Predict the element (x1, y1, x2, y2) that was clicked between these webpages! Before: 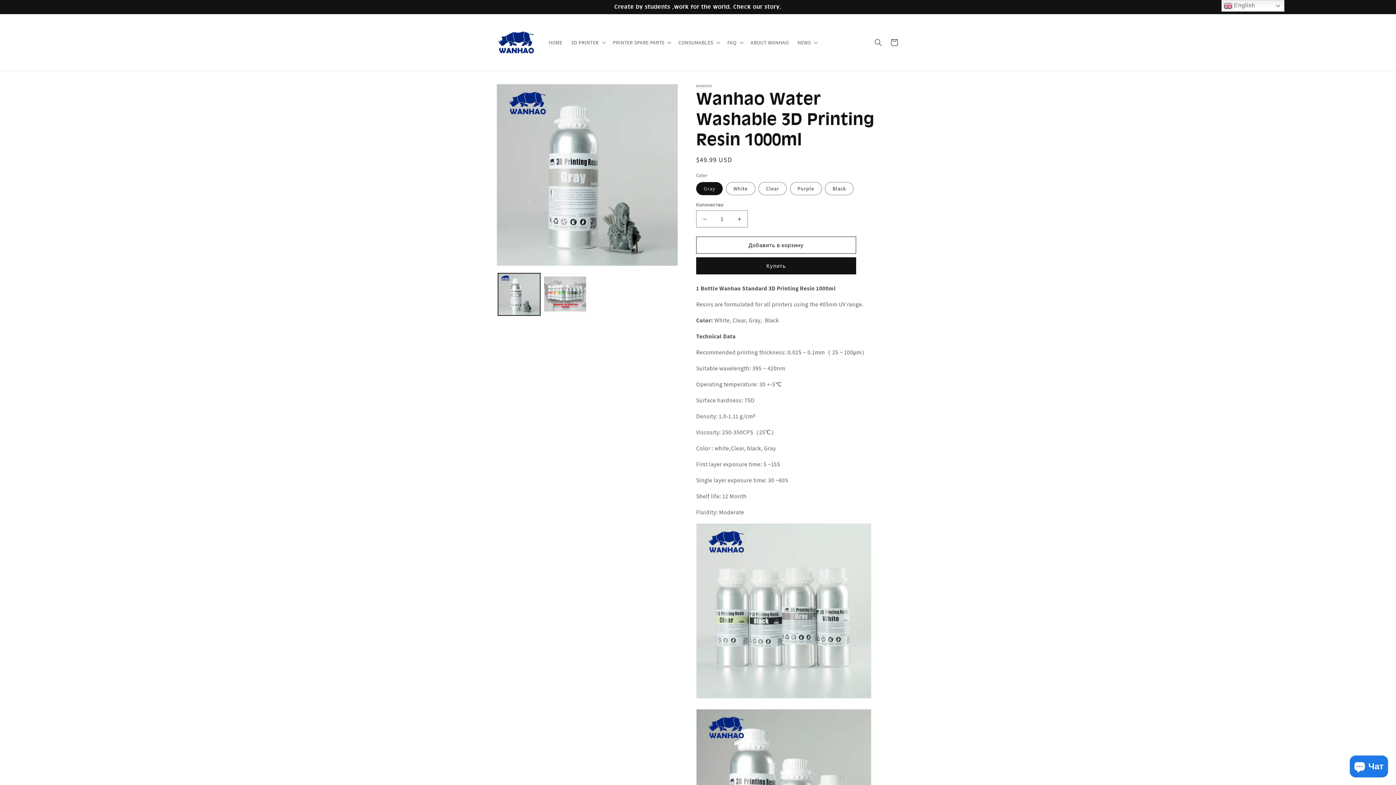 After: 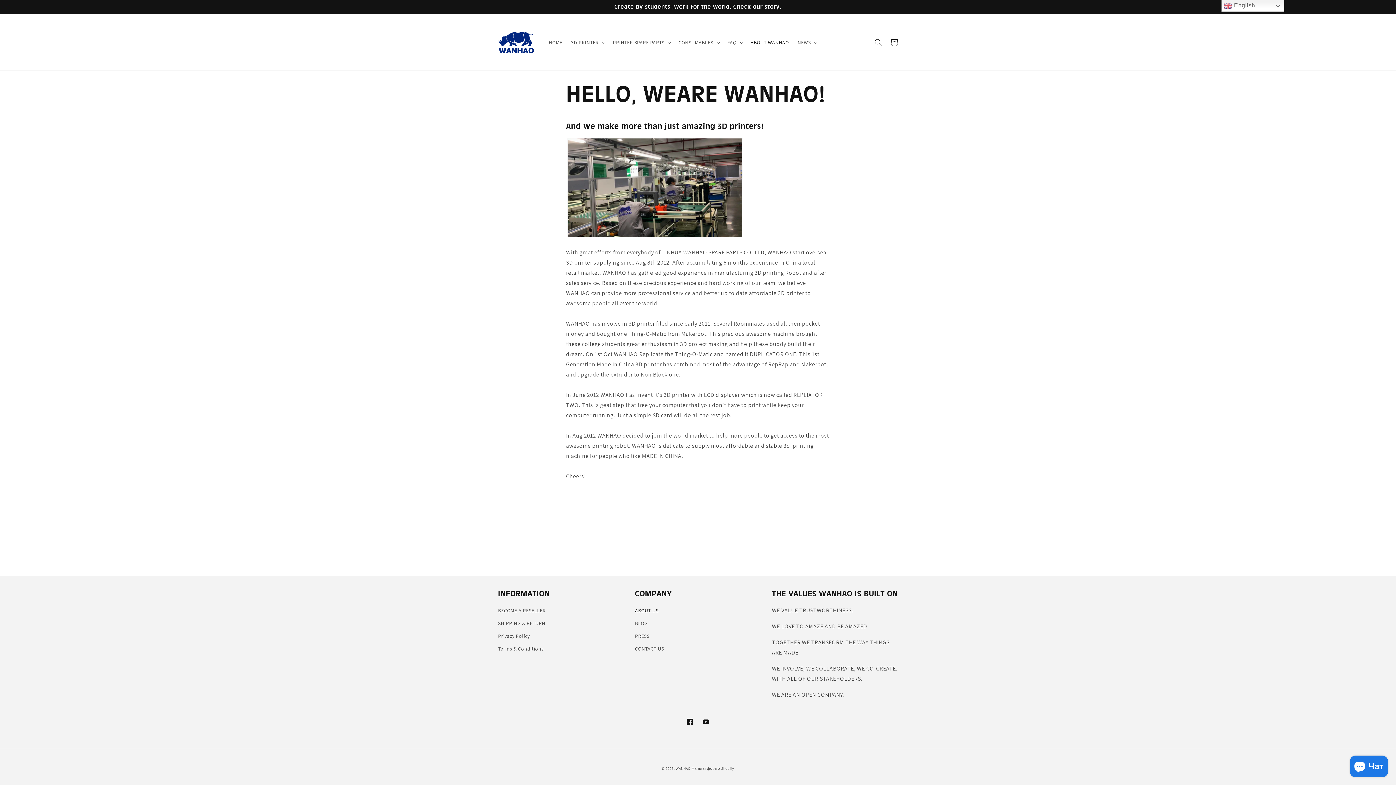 Action: bbox: (746, 34, 793, 50) label: ABOUT WANHAO